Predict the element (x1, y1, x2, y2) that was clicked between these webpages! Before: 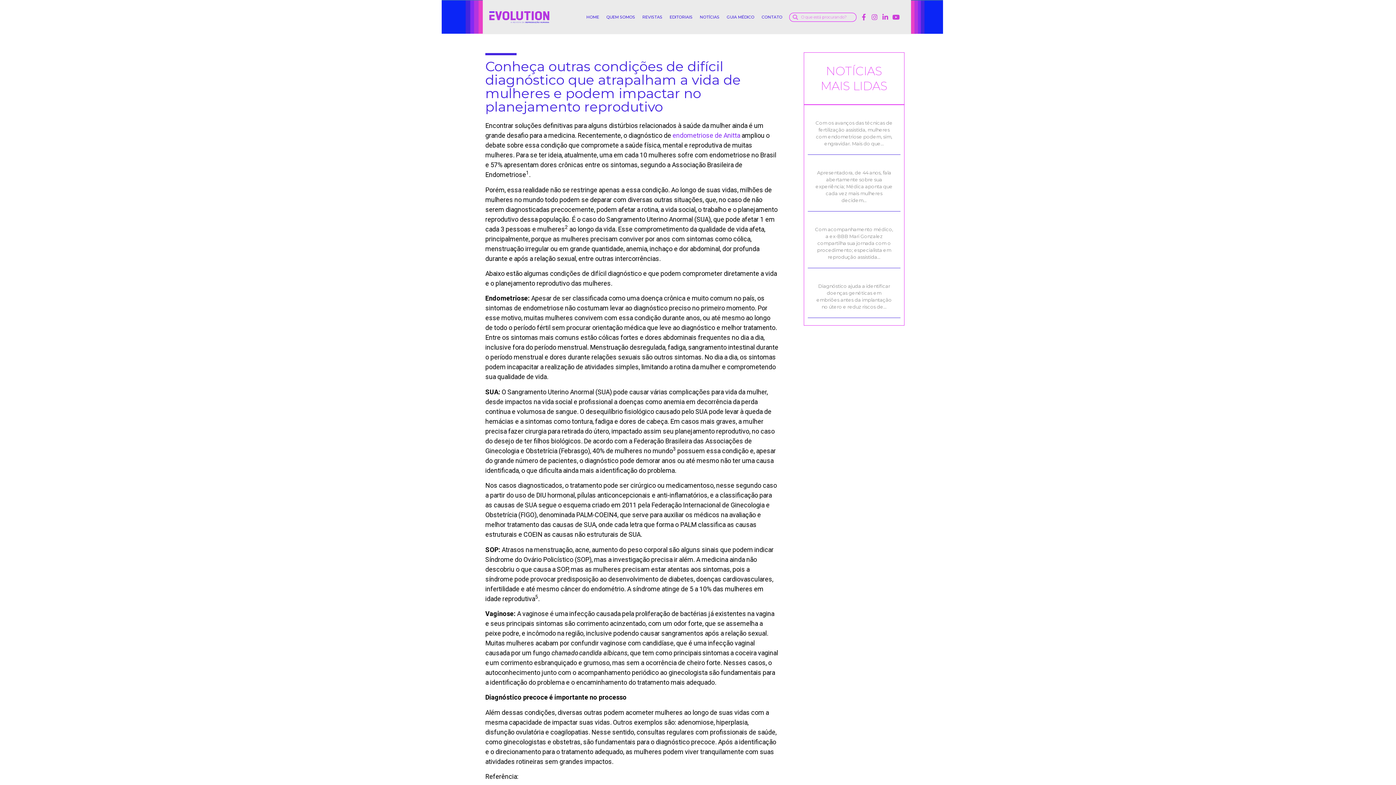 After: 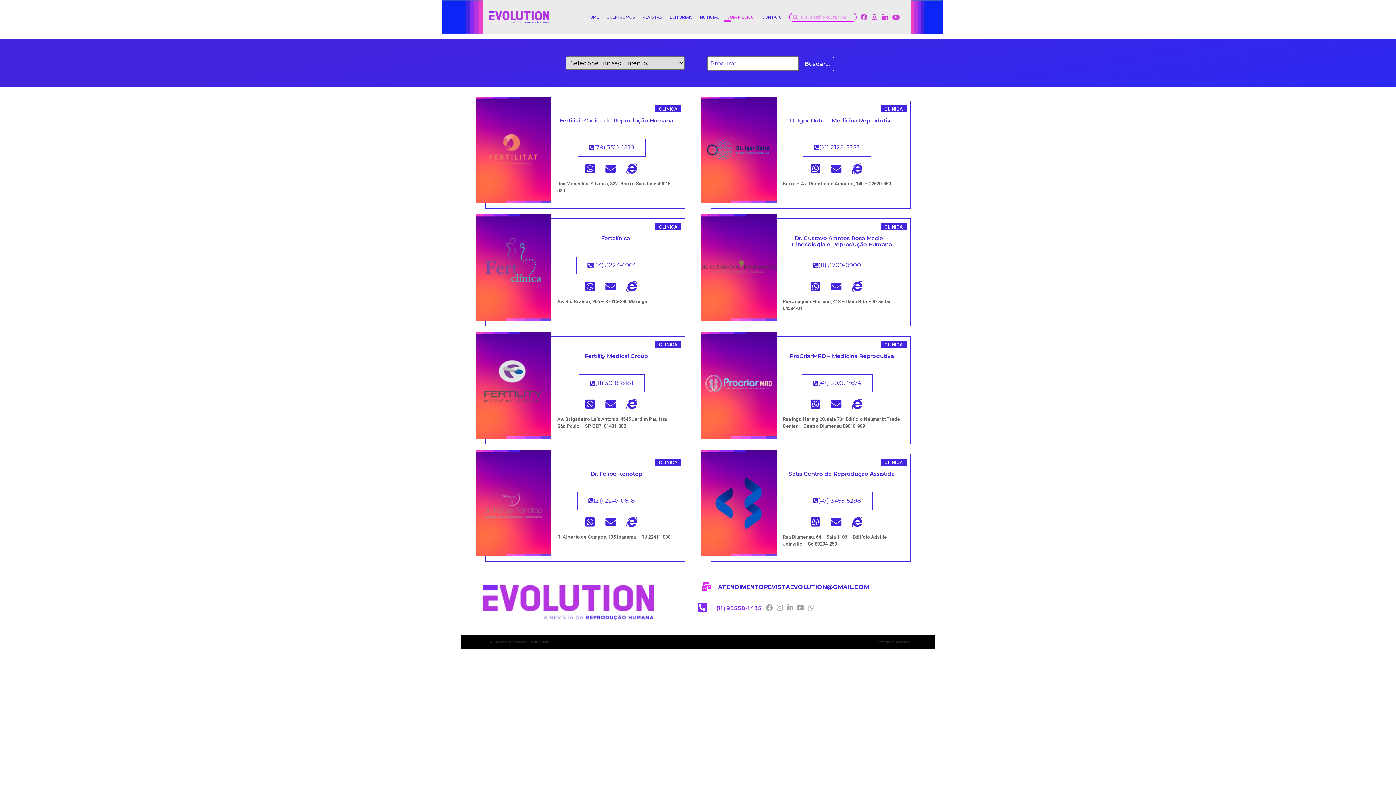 Action: label: GUIA MÉDICO bbox: (724, 12, 757, 22)